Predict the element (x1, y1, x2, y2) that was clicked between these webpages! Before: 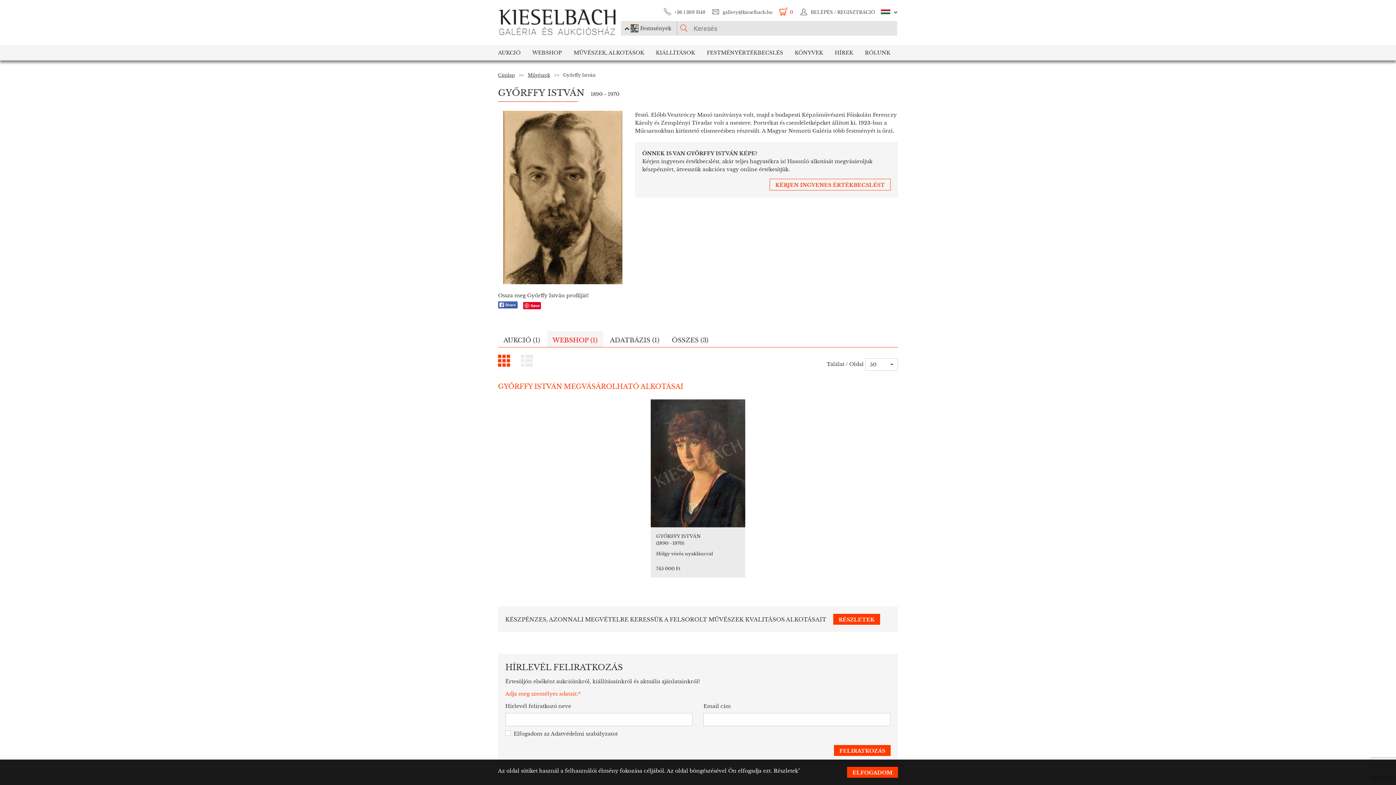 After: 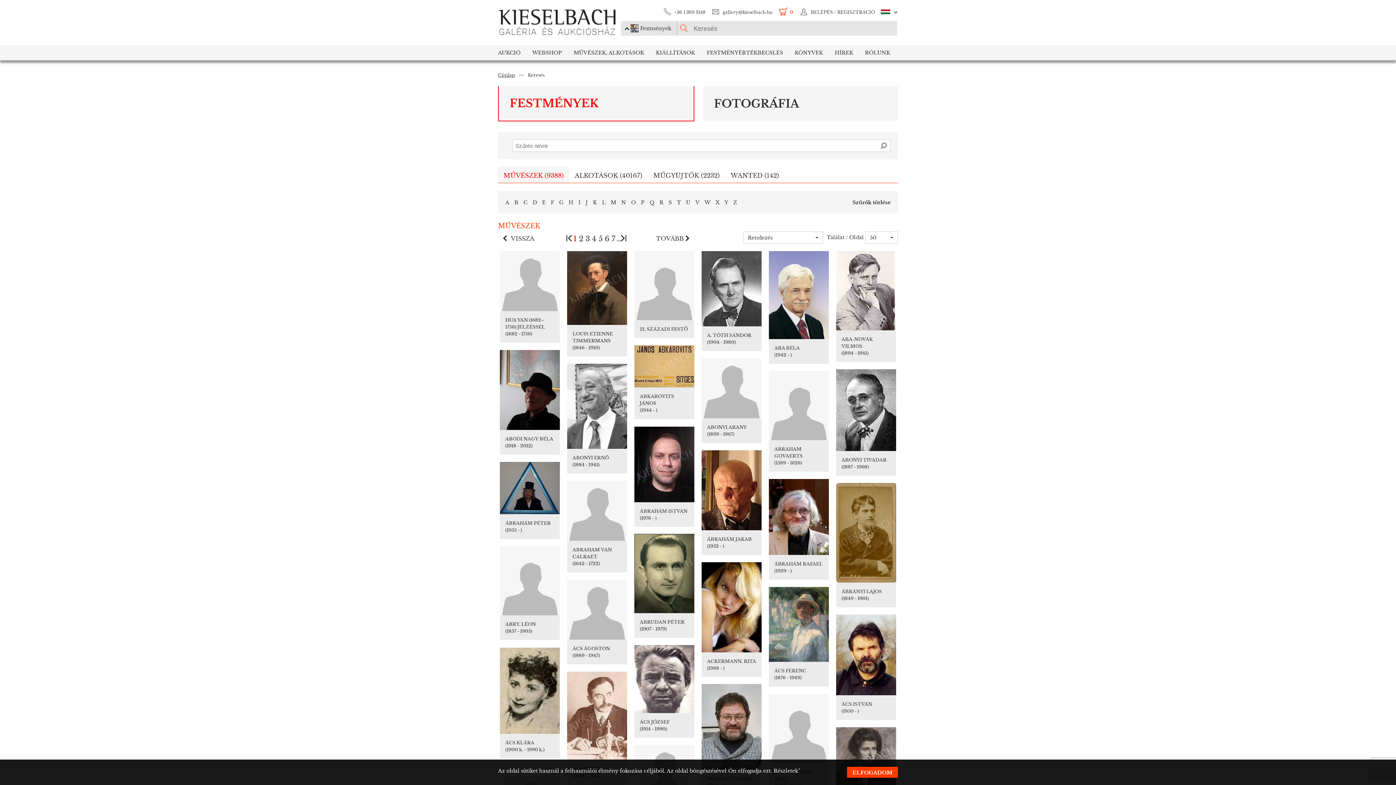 Action: bbox: (568, 45, 650, 60) label: MŰVÉSZEK, ALKOTÁSOK